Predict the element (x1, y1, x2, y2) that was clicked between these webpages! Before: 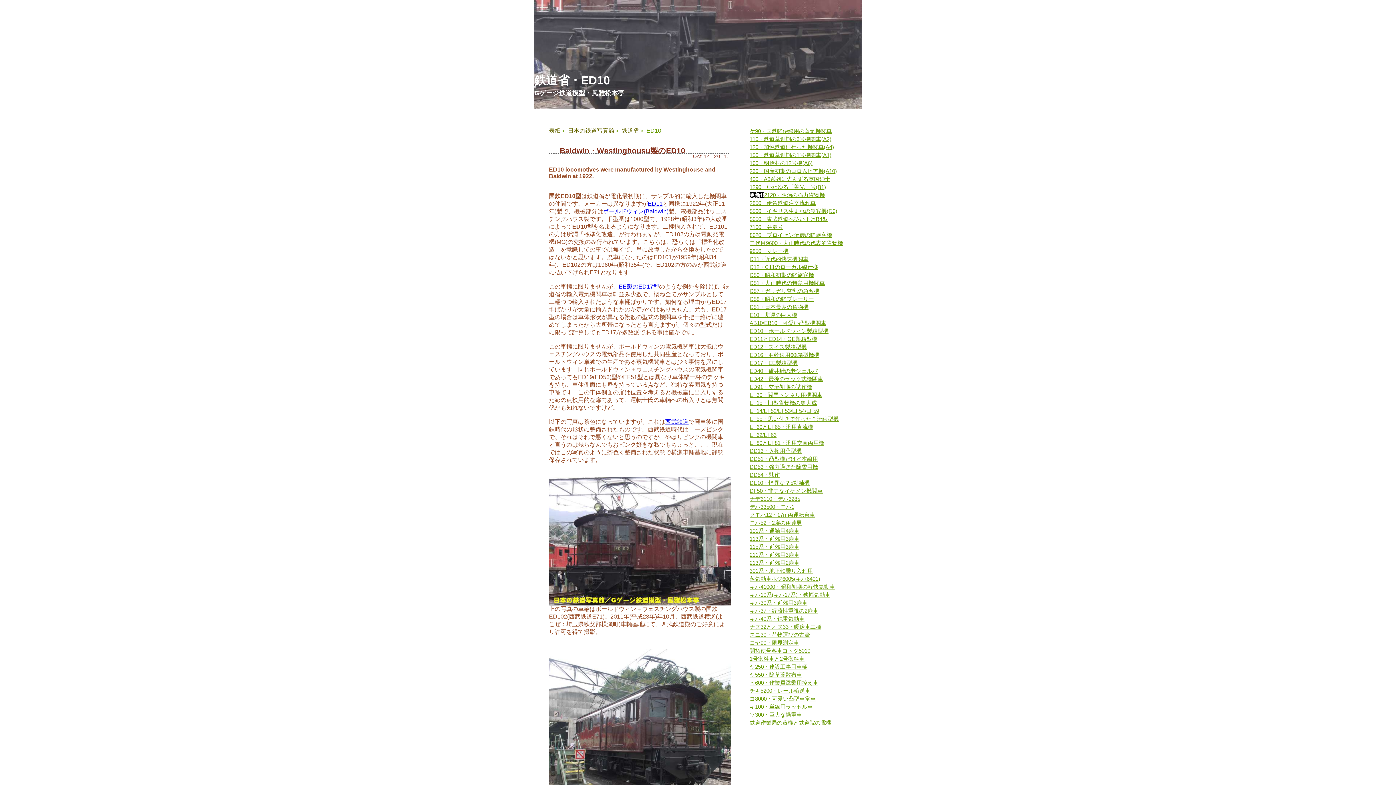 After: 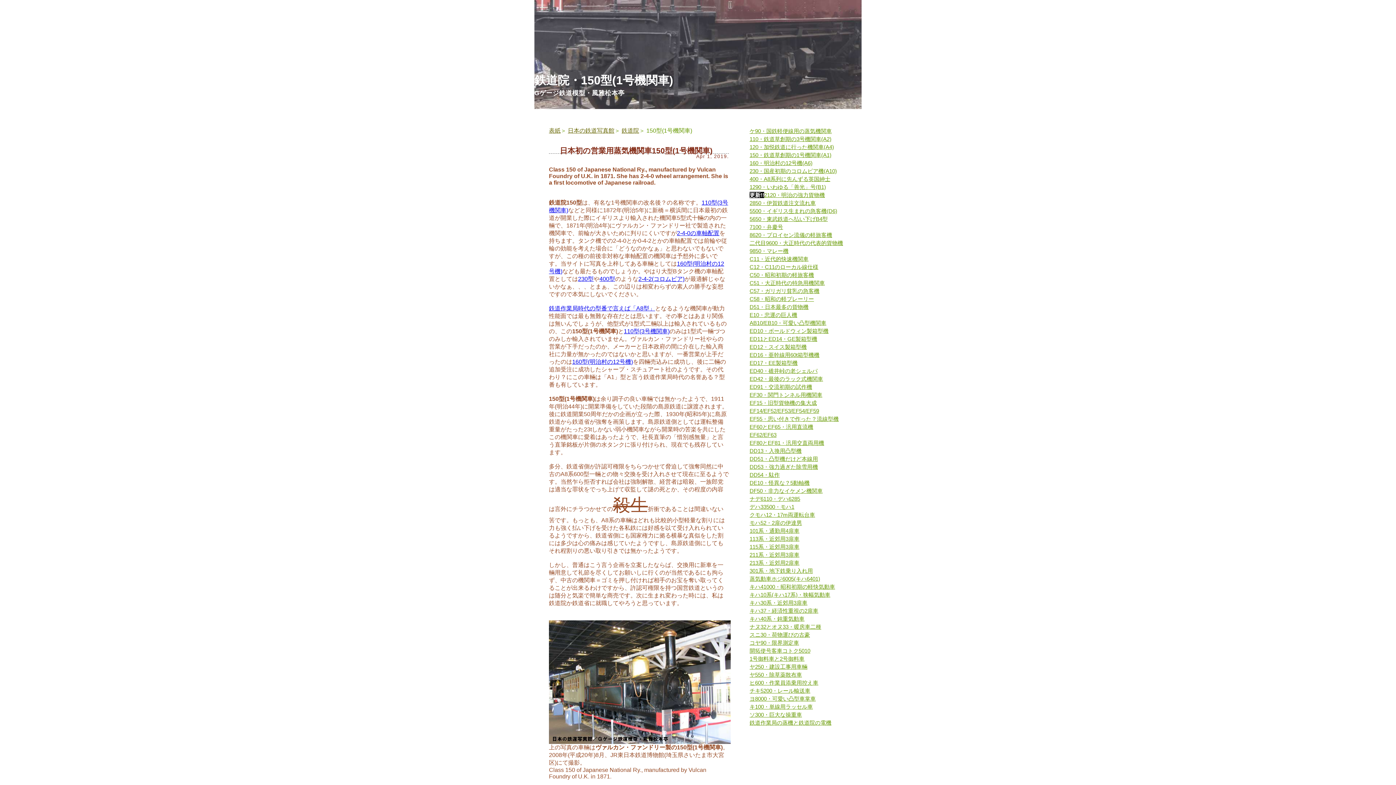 Action: bbox: (749, 152, 831, 158) label: 150・鉄道草創期の1号機関車(A1)